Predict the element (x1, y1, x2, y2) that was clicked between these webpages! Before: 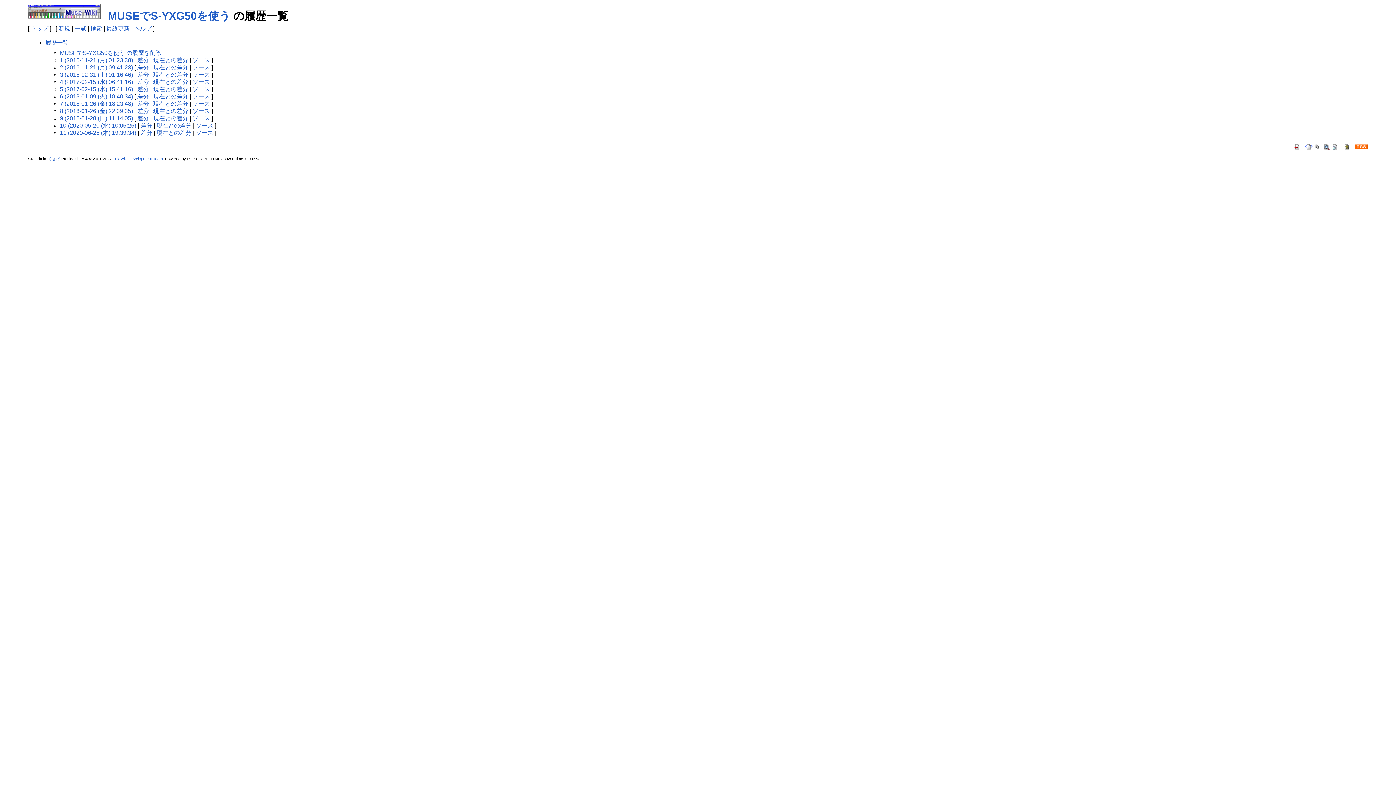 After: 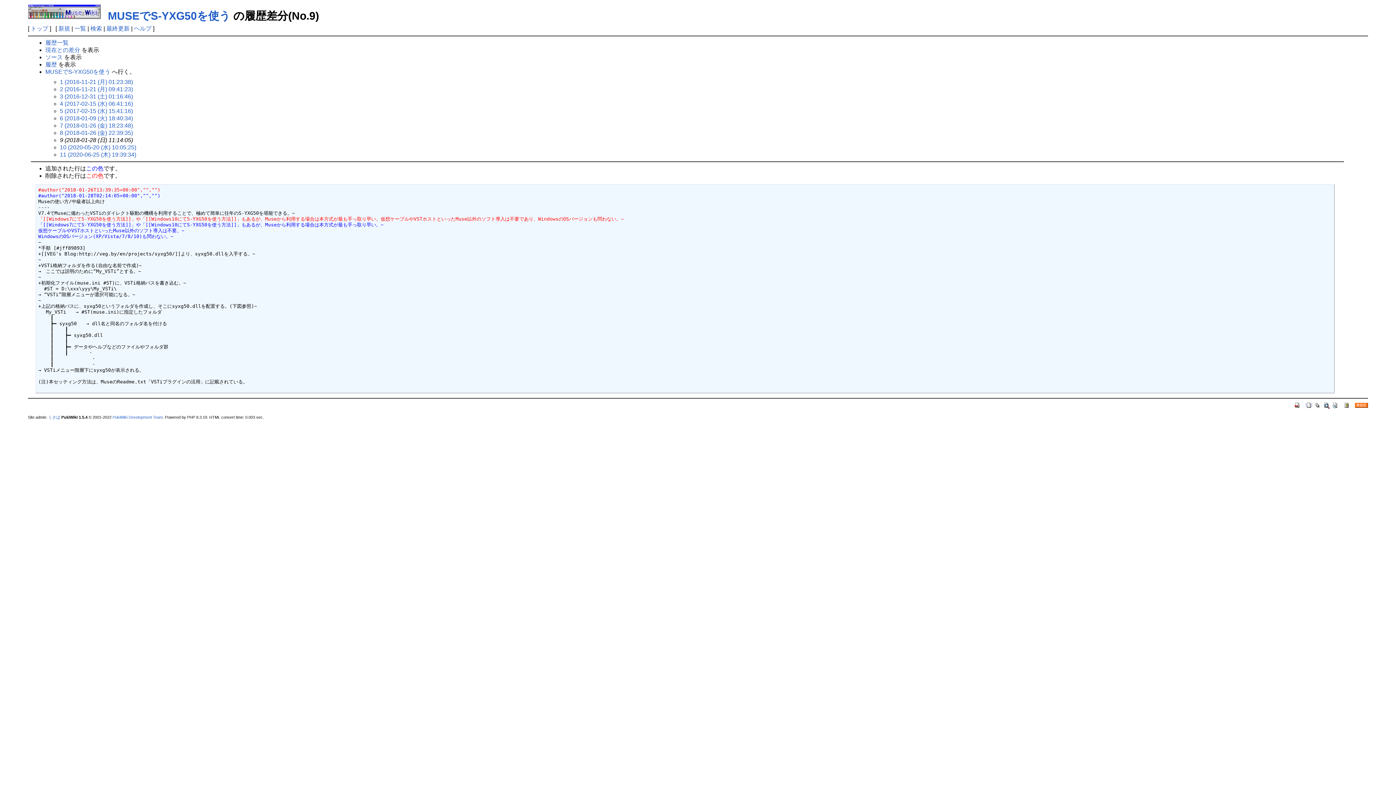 Action: bbox: (137, 115, 149, 121) label: 差分